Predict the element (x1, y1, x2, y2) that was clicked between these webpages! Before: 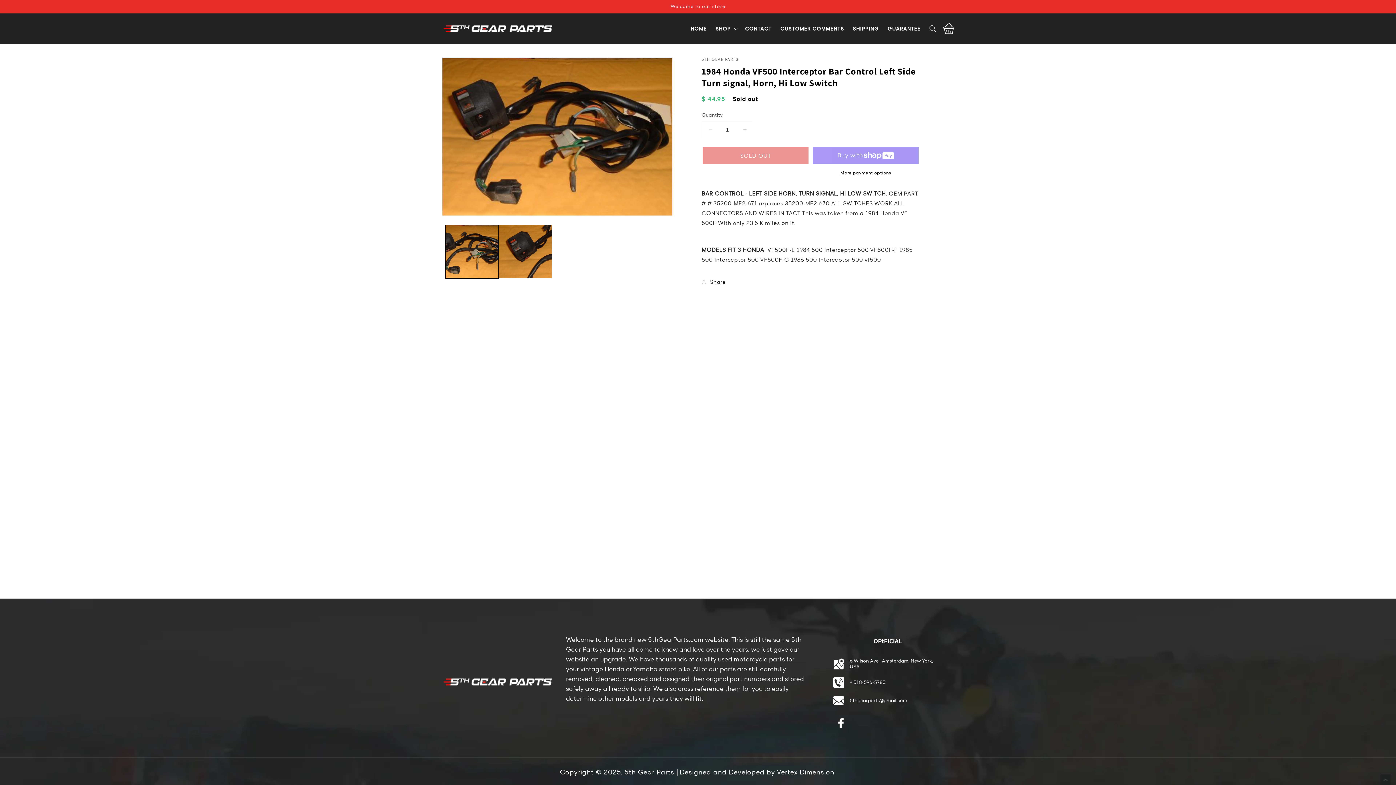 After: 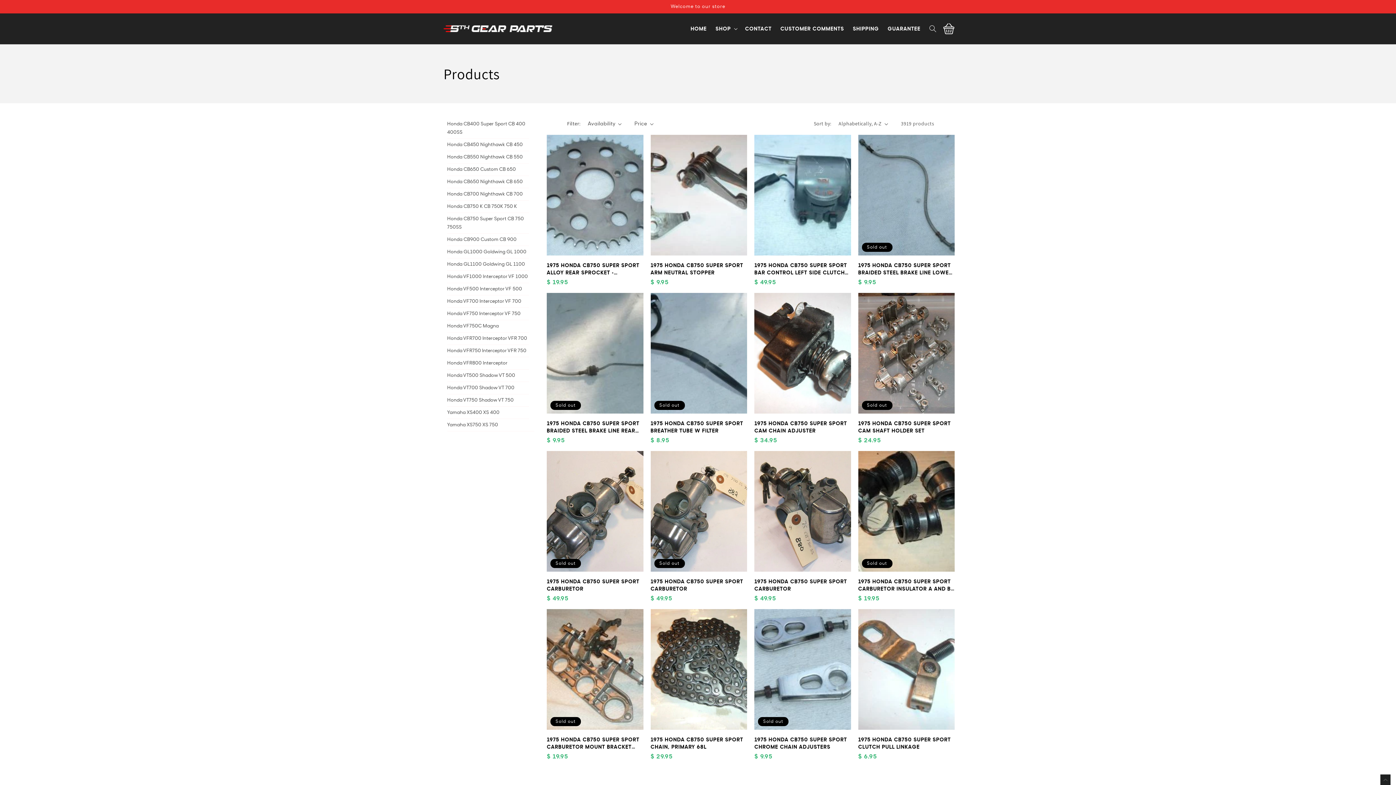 Action: label: SHOP bbox: (715, 25, 731, 32)